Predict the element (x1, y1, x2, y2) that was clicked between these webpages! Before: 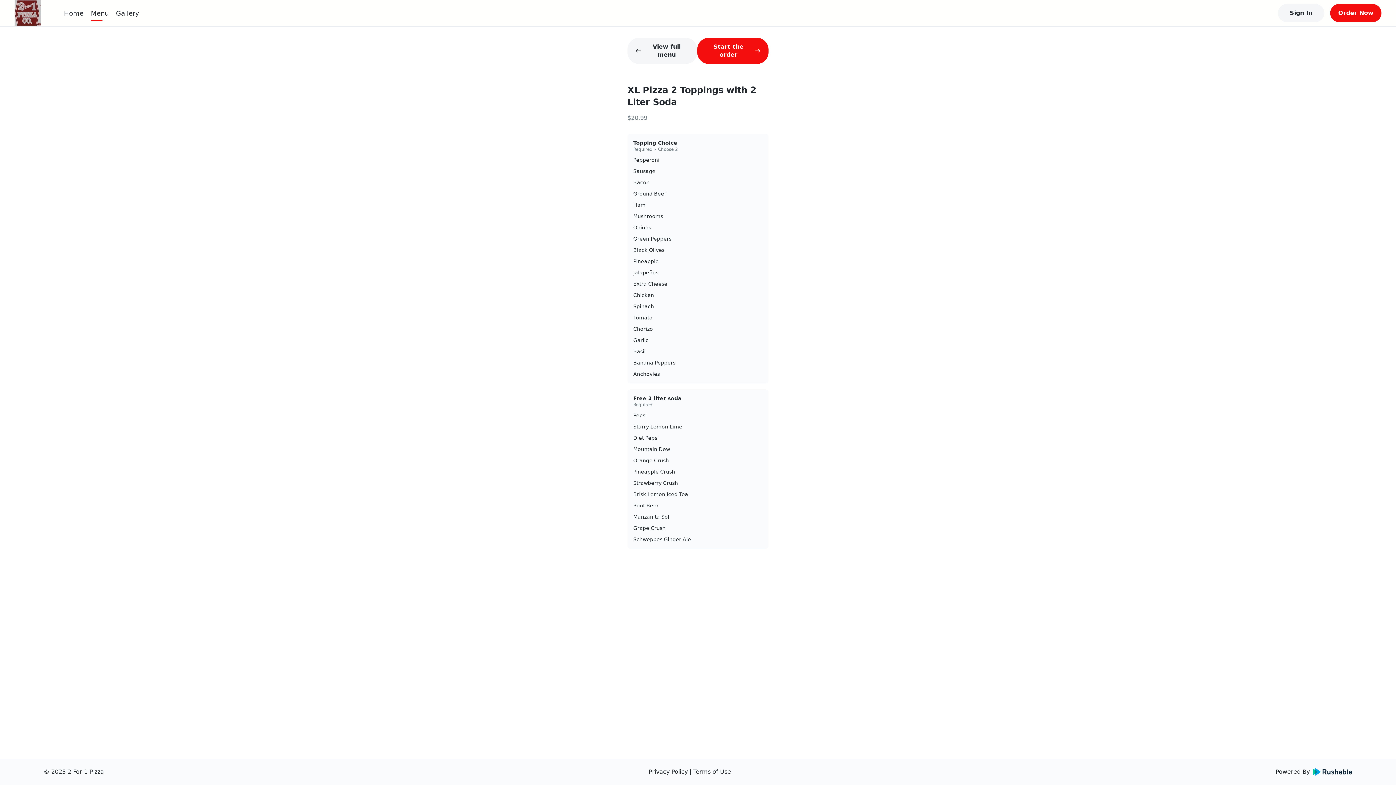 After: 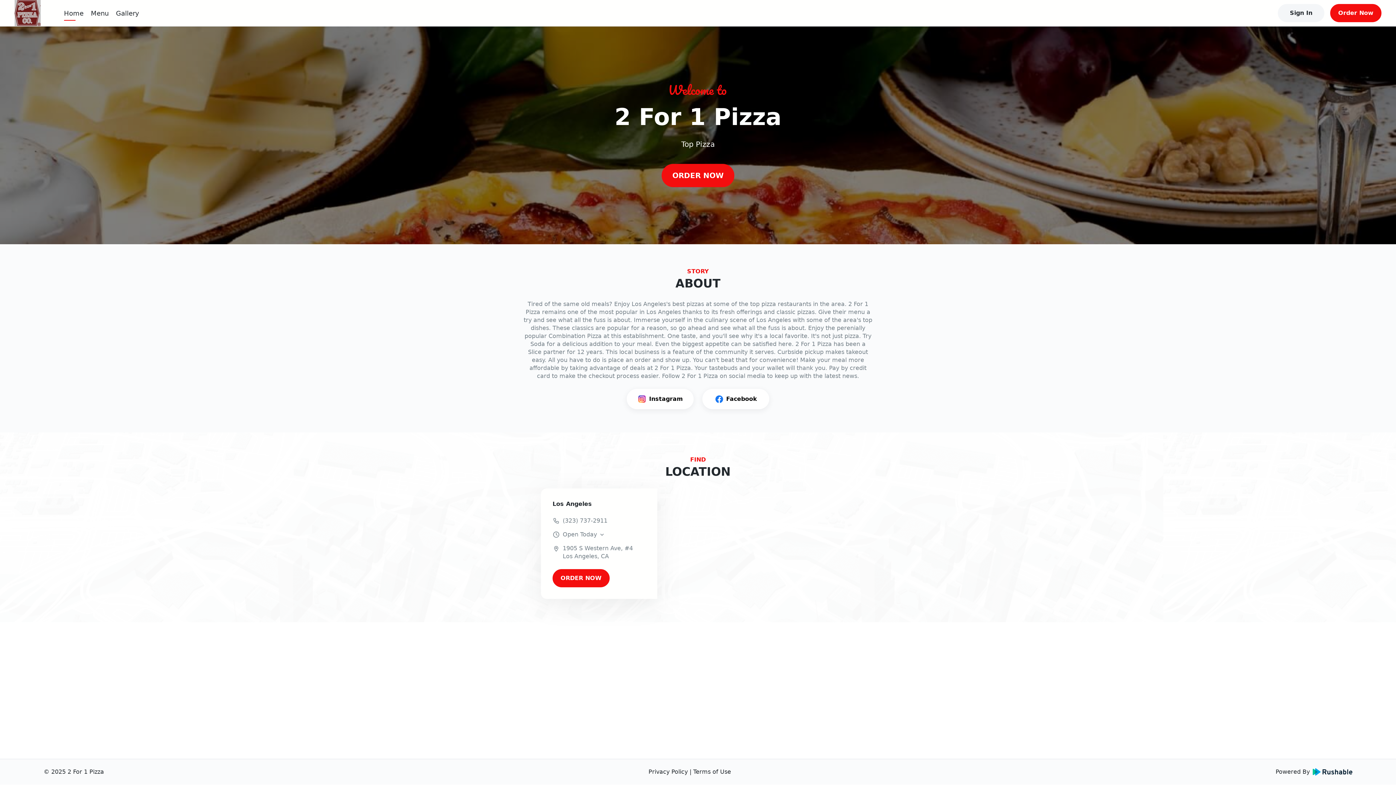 Action: label: Home bbox: (64, 9, 83, 16)